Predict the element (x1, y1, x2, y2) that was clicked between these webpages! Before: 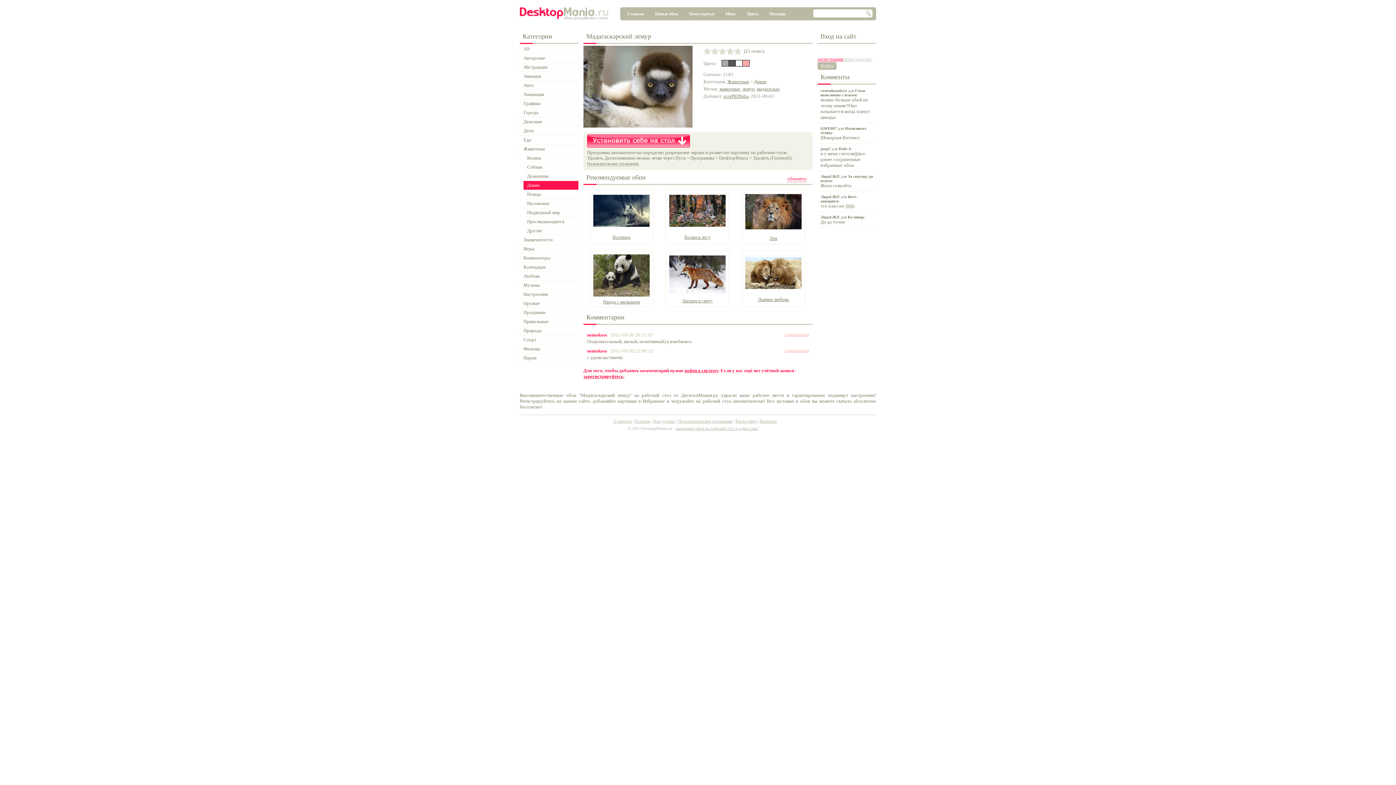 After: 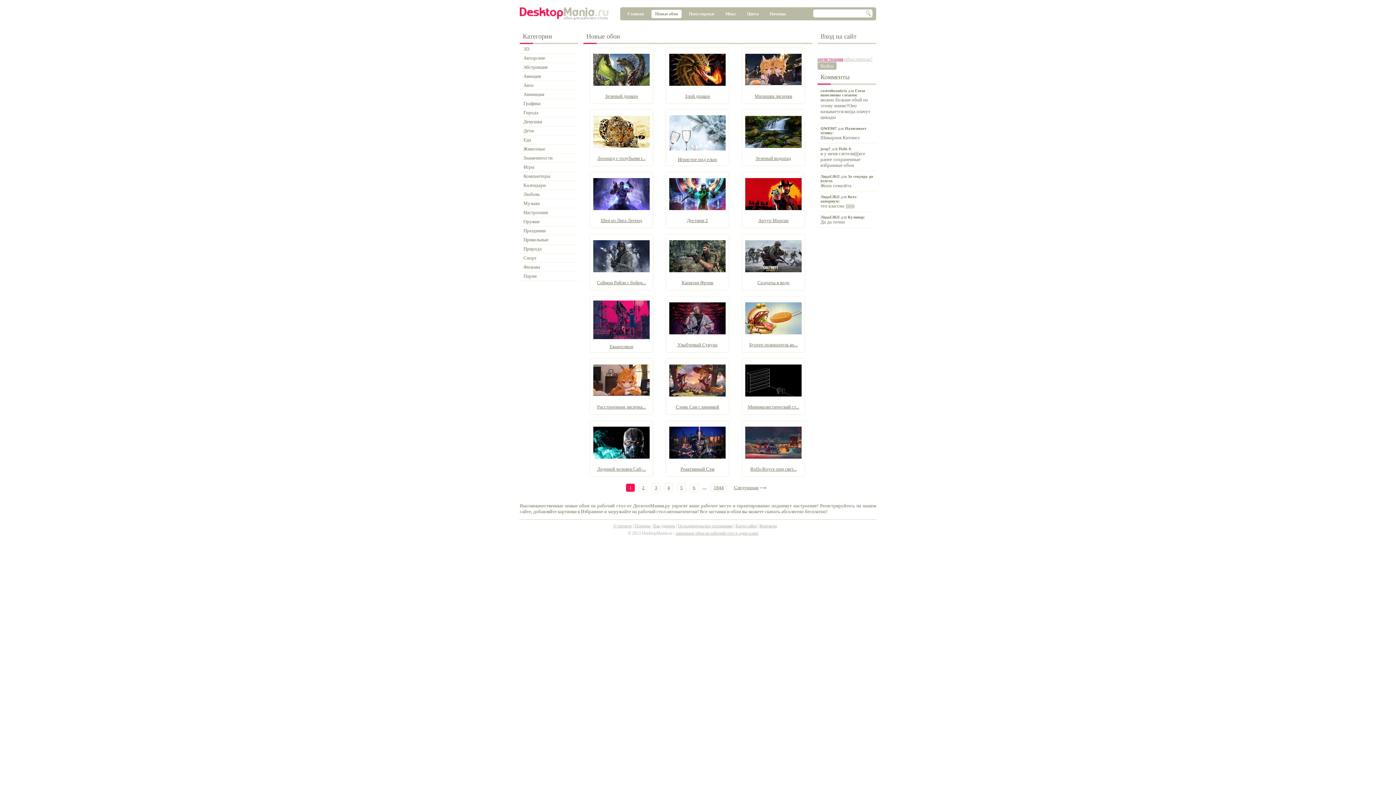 Action: bbox: (651, 9, 681, 18) label: Новые обои